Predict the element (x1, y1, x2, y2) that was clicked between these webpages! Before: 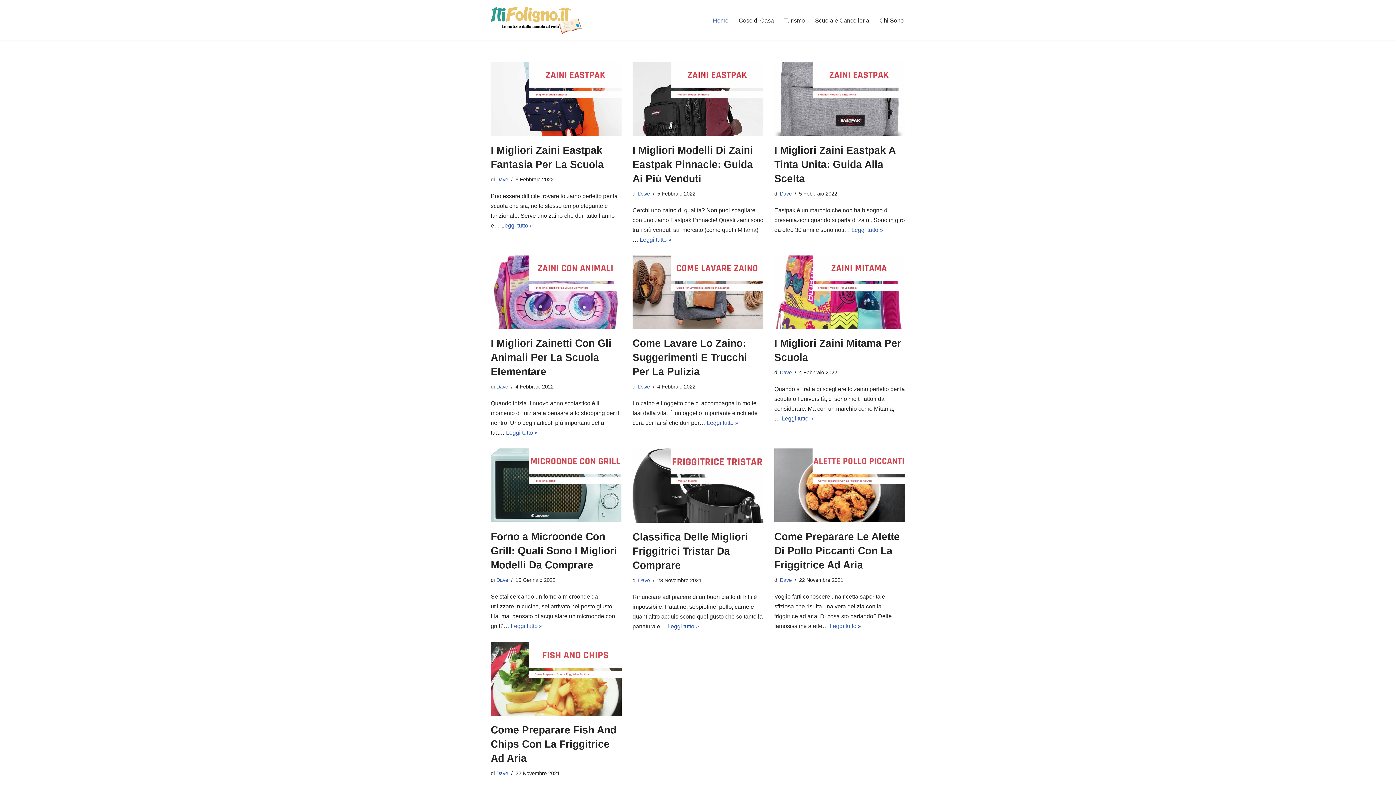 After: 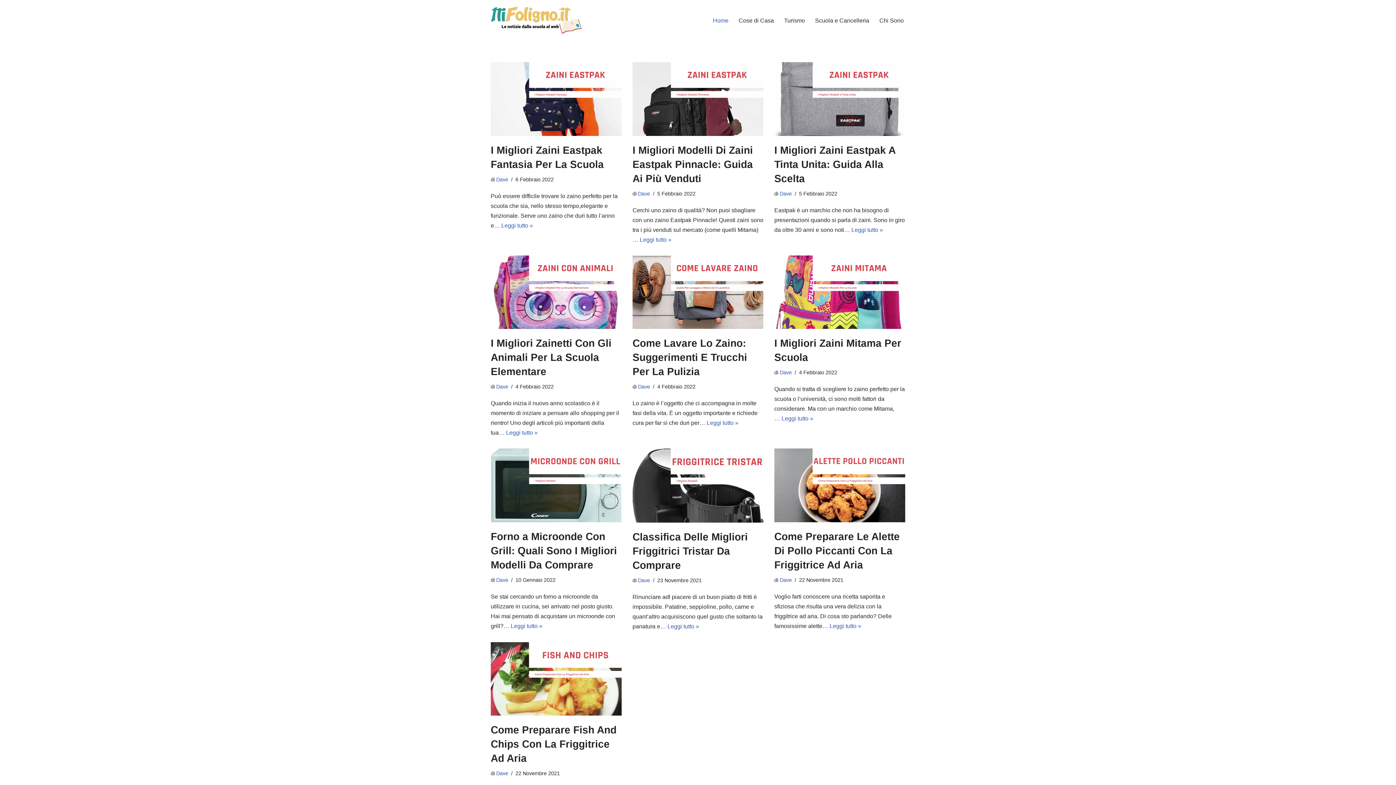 Action: bbox: (780, 190, 792, 196) label: Dave